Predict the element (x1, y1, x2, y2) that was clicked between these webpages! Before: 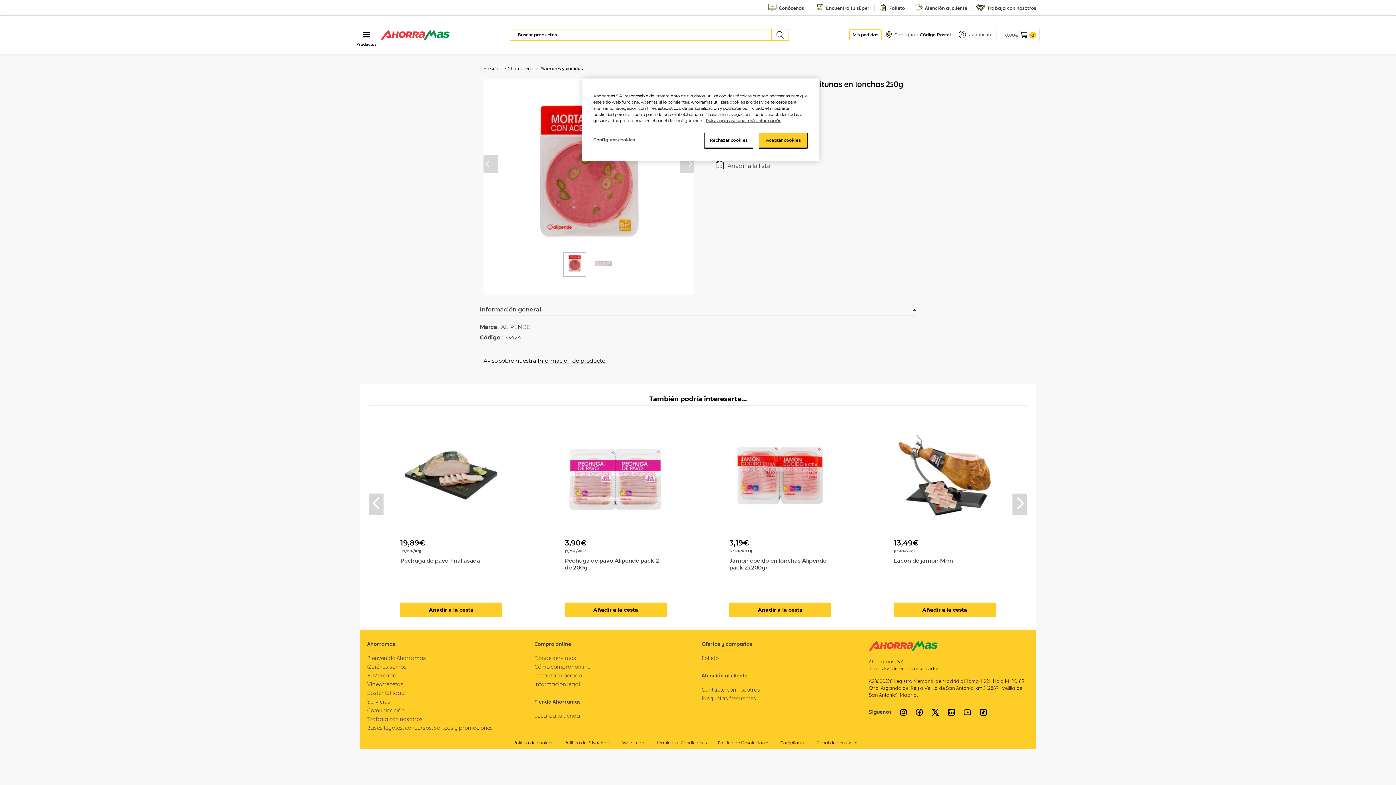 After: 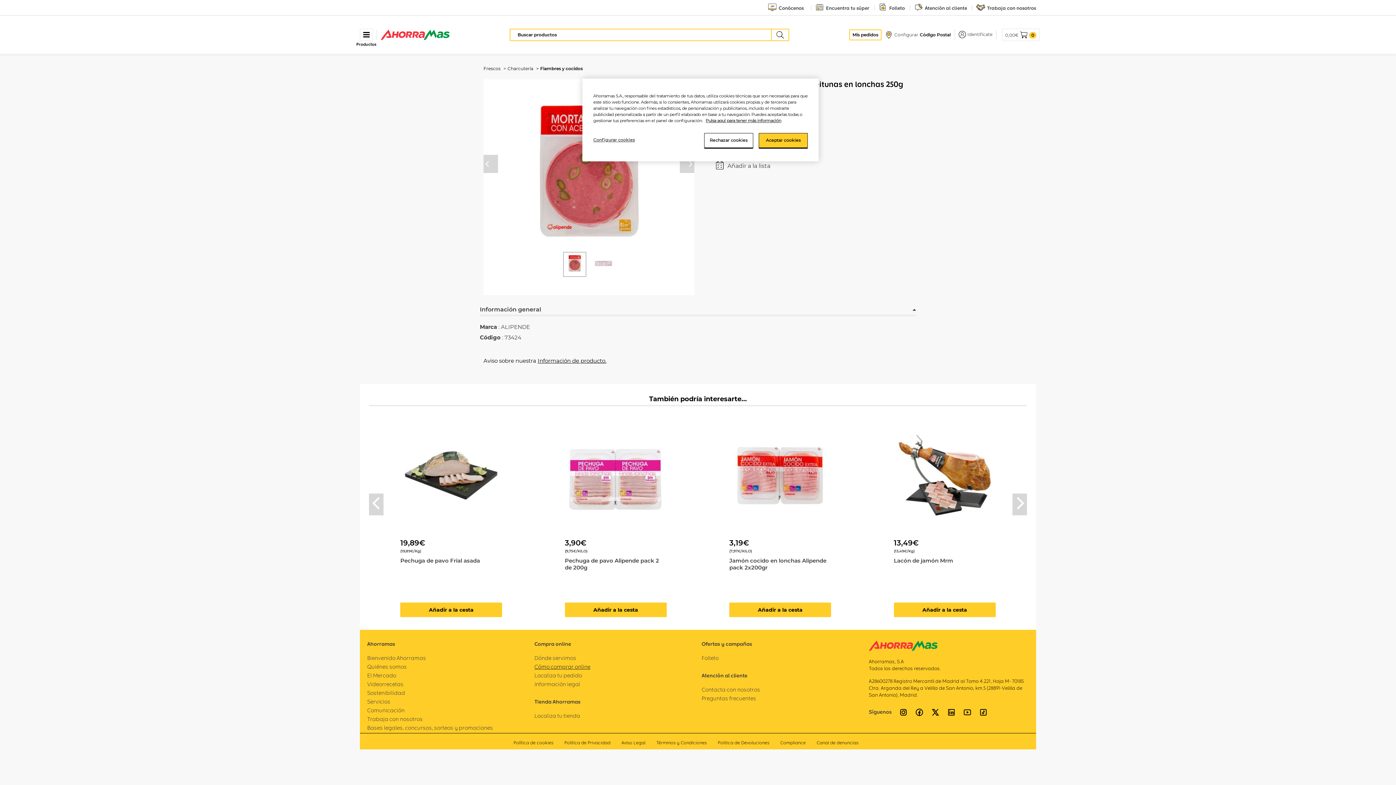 Action: label: Cómo comprar online bbox: (534, 663, 590, 670)